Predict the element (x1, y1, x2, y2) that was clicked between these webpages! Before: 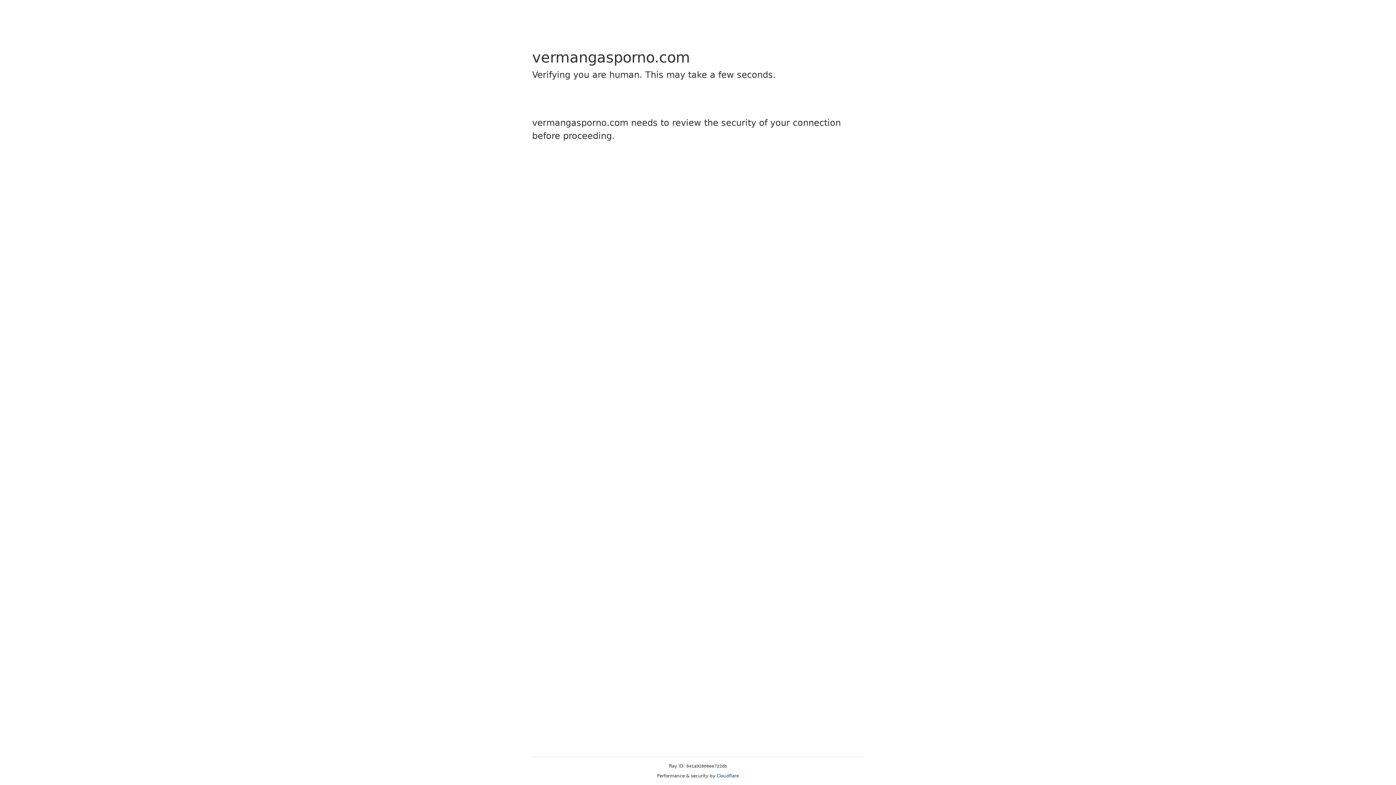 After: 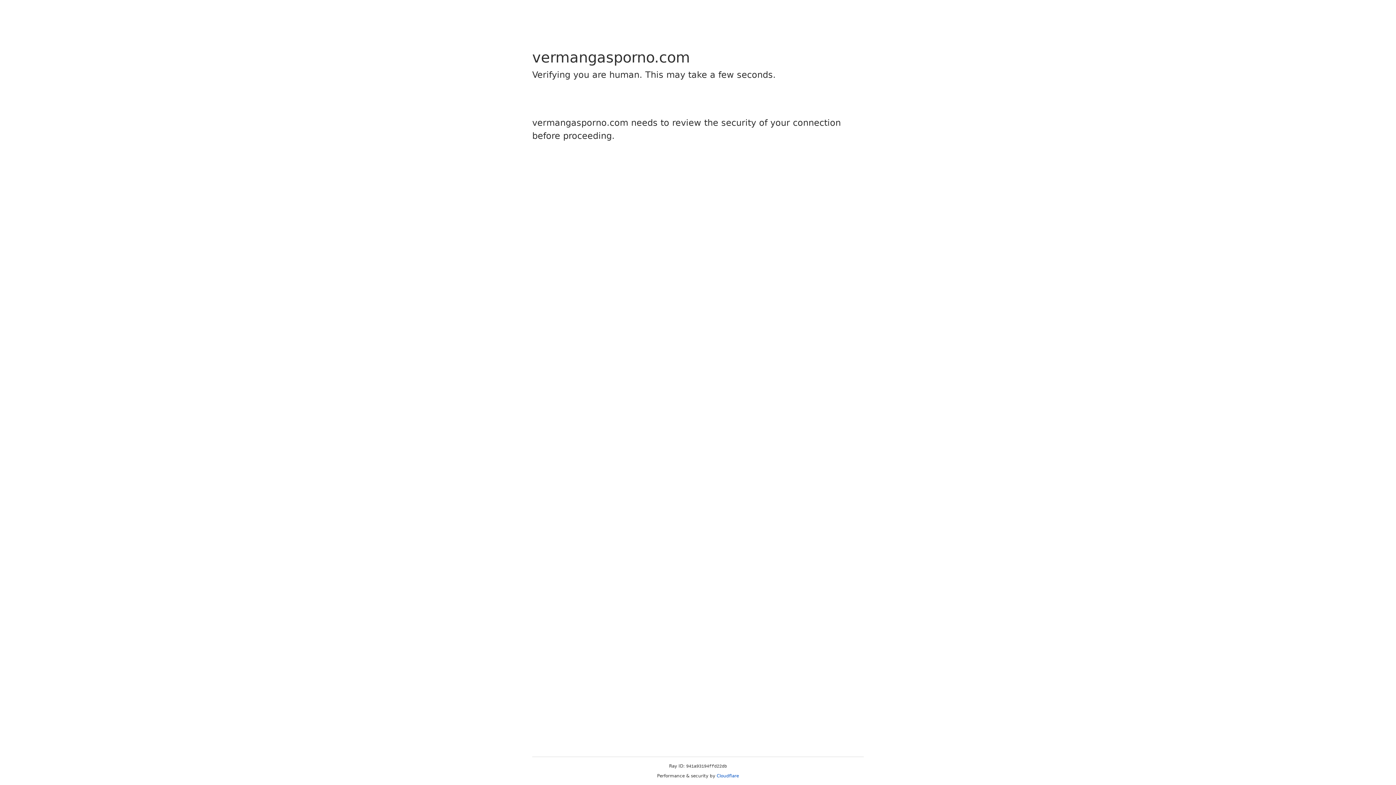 Action: label: Cloudflare bbox: (716, 773, 739, 778)